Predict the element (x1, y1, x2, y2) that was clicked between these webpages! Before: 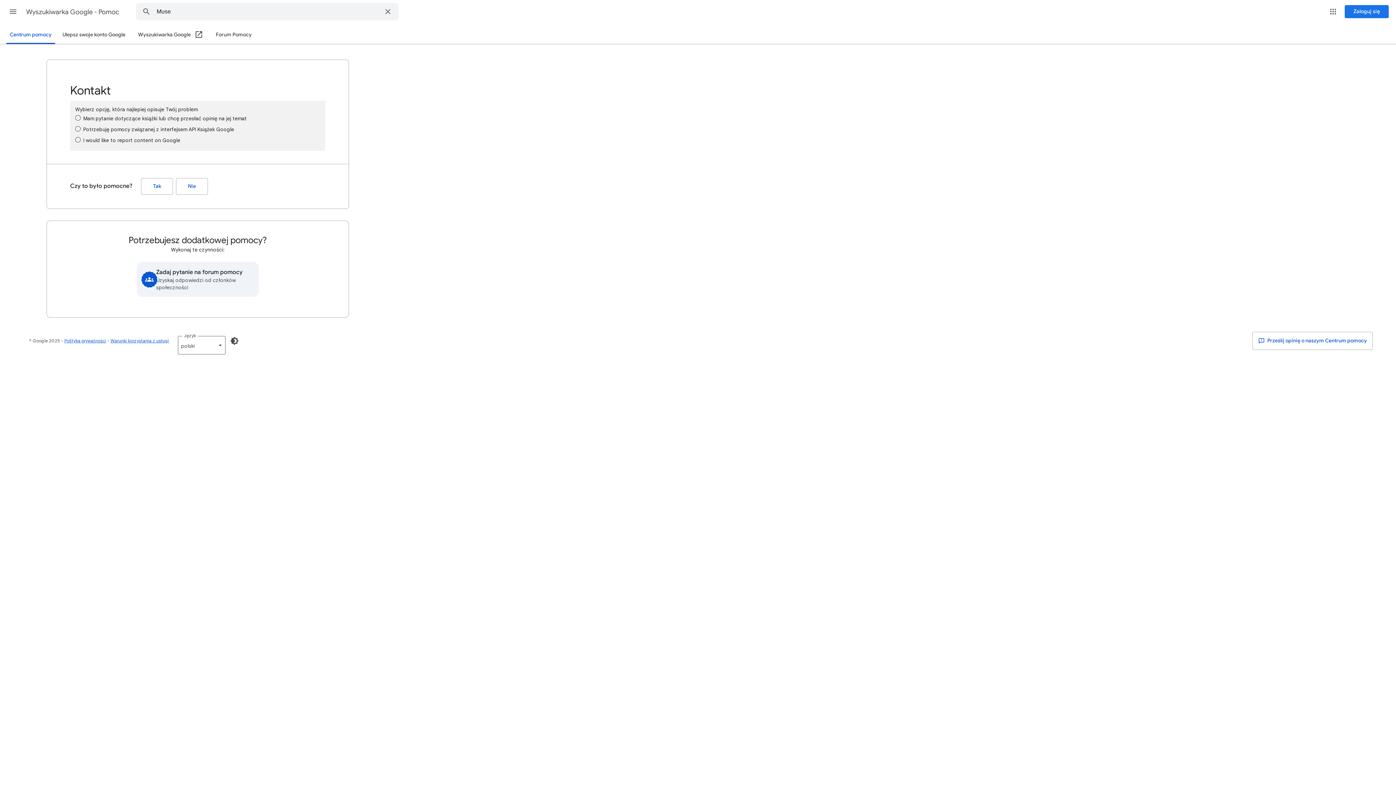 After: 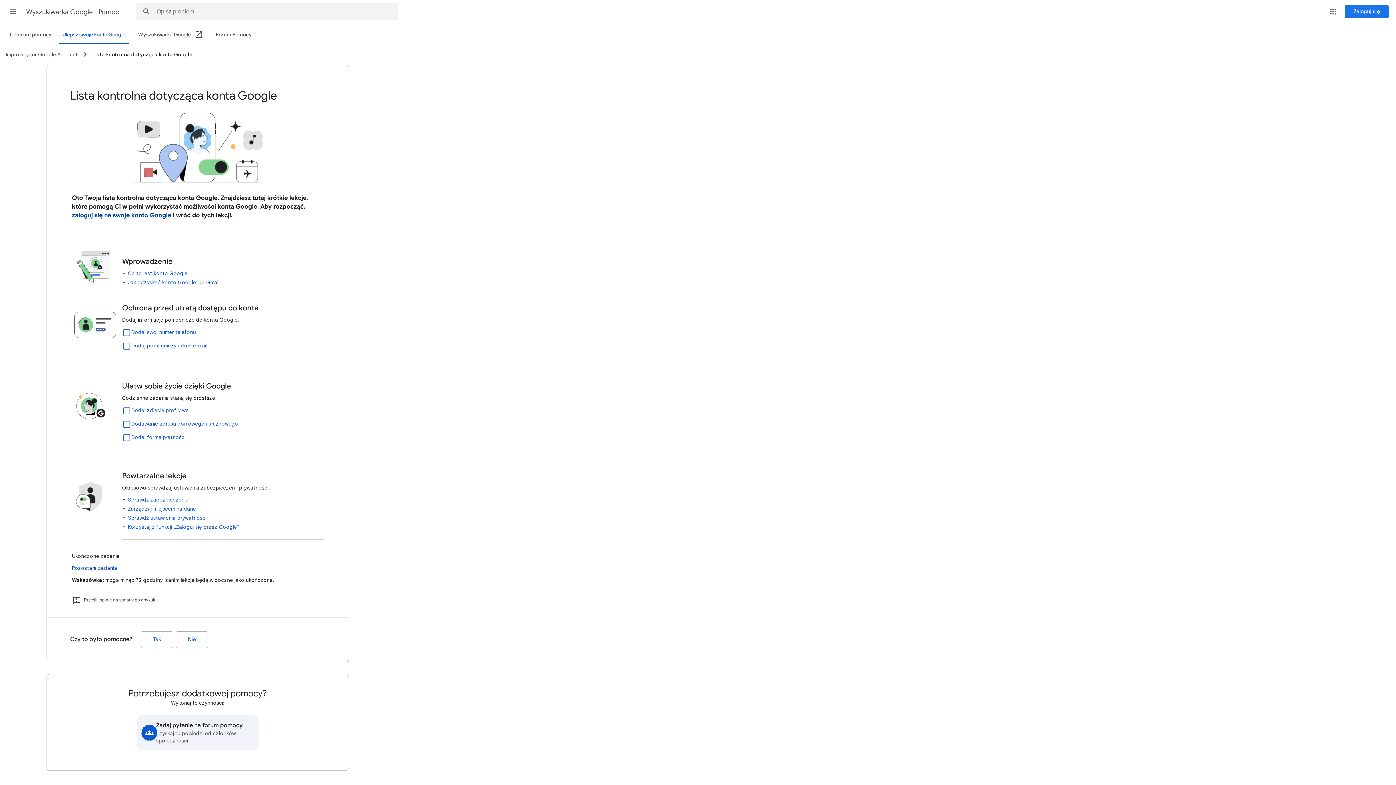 Action: bbox: (58, 26, 129, 43) label: Ulepsz swoje konto Google